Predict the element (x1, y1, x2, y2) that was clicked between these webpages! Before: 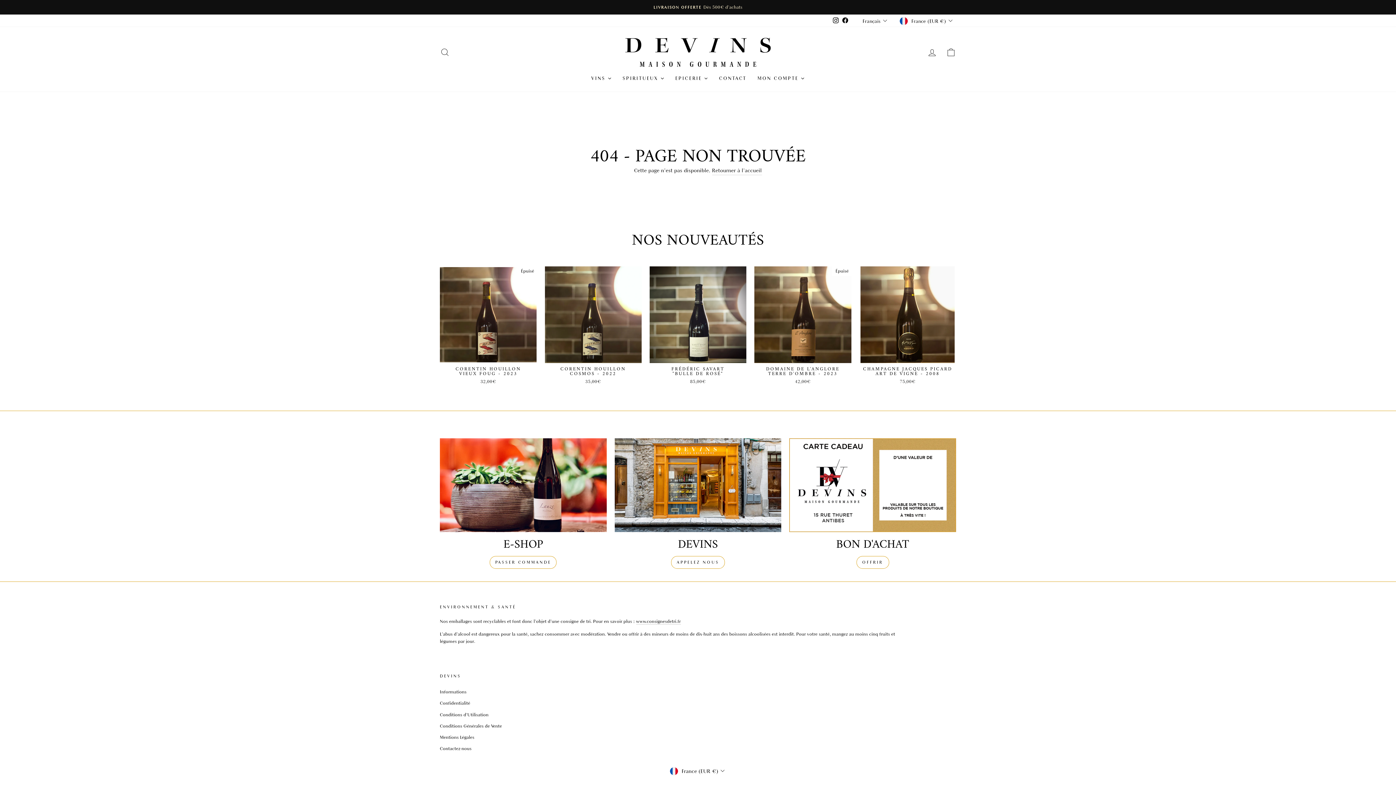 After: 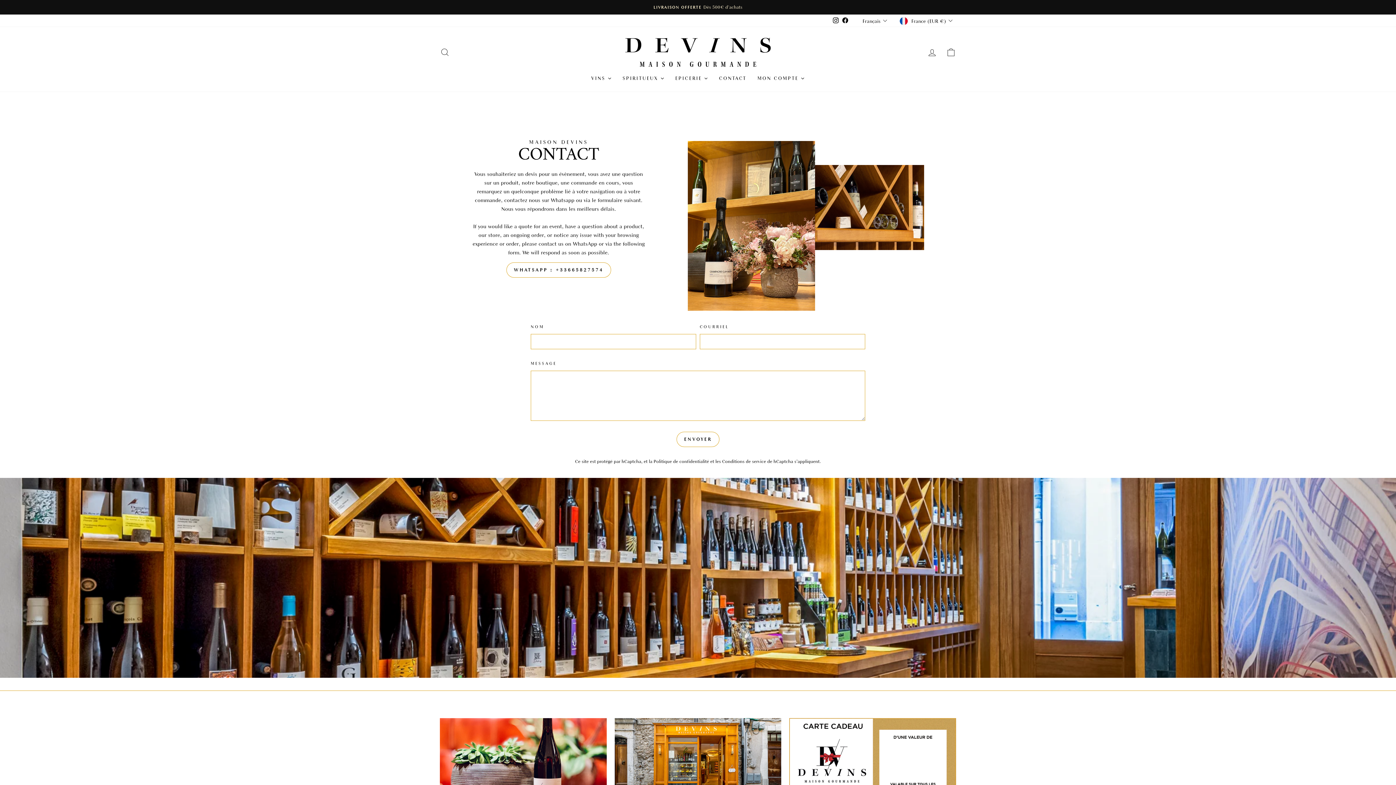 Action: label: CONTACT bbox: (713, 70, 752, 84)